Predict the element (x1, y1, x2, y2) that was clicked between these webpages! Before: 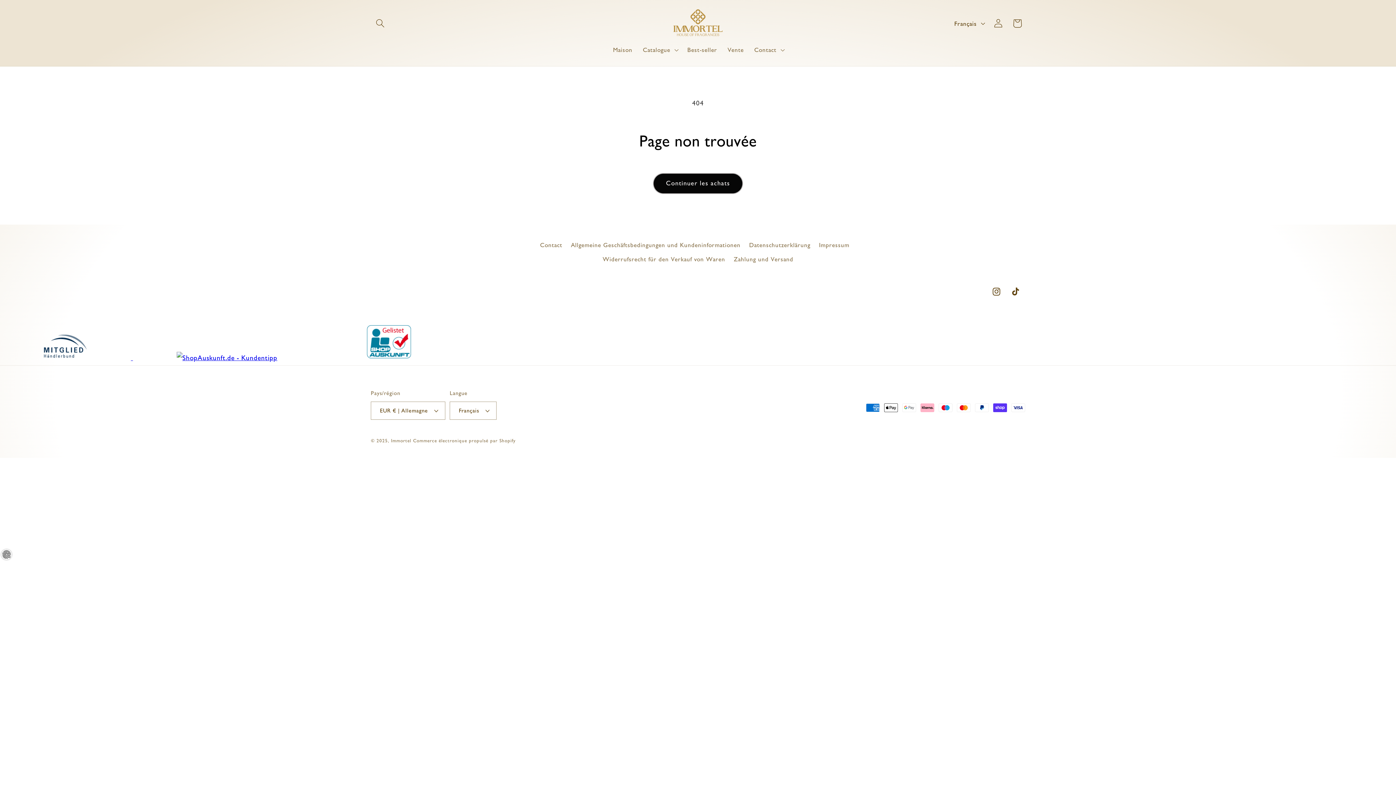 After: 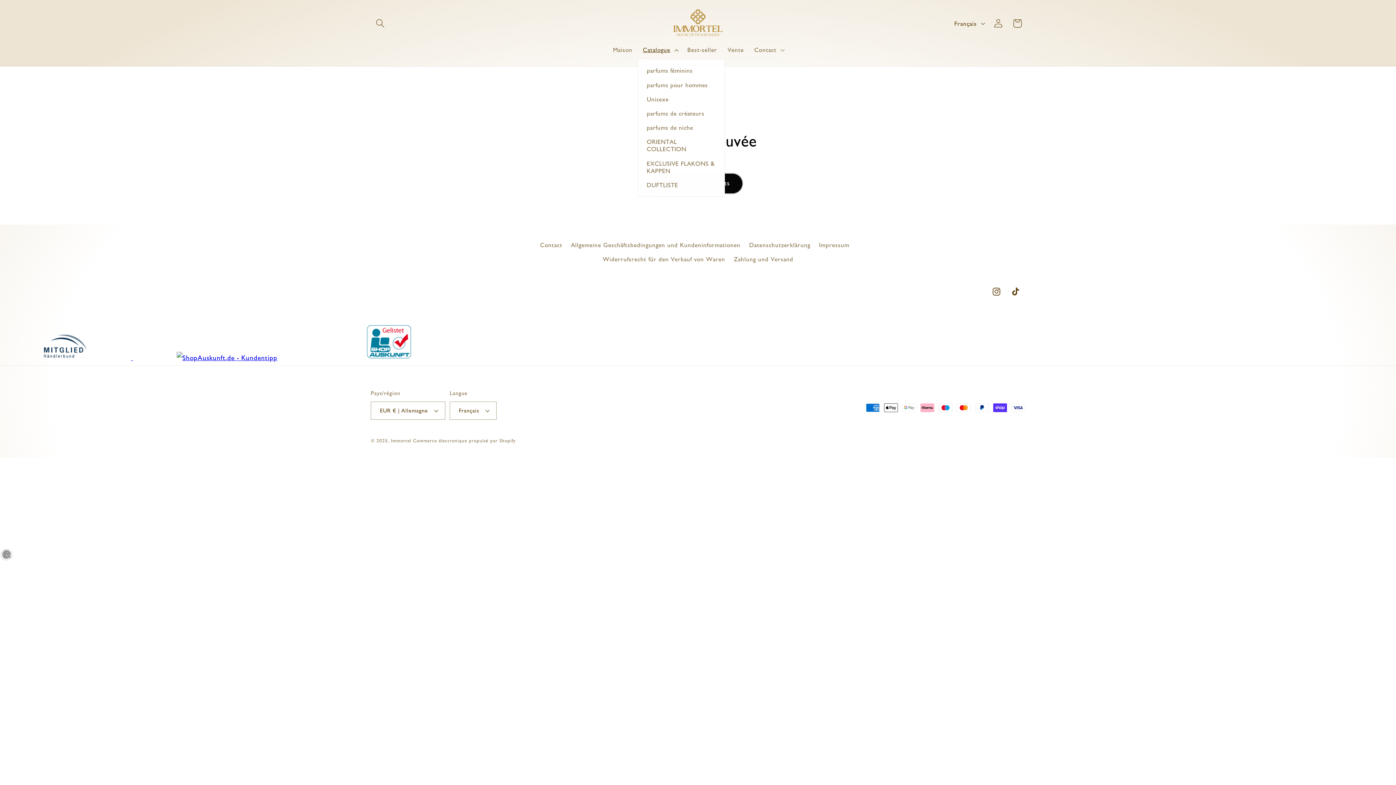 Action: label: Catalogue bbox: (637, 41, 682, 58)